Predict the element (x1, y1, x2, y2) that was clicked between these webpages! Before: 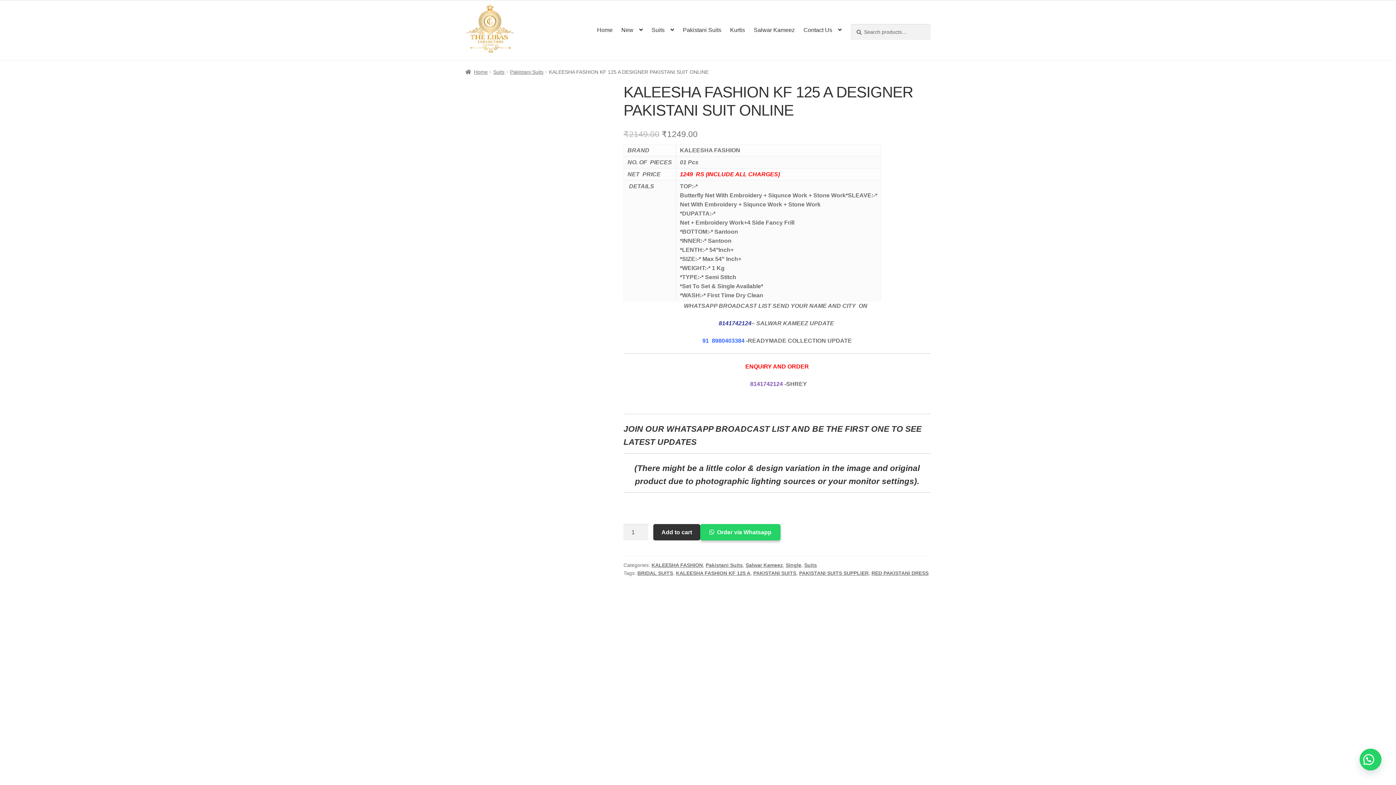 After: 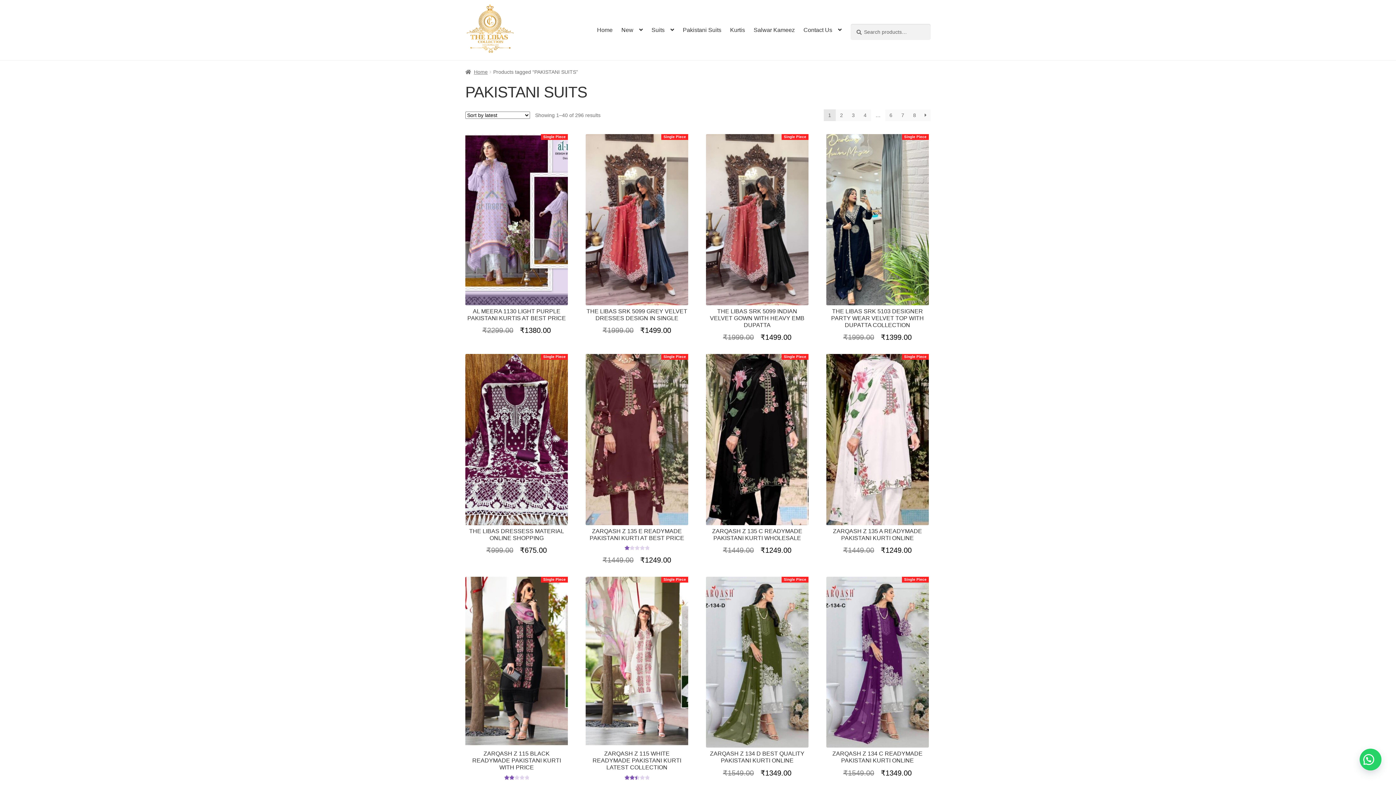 Action: label: PAKISTANI SUITS bbox: (753, 570, 796, 576)